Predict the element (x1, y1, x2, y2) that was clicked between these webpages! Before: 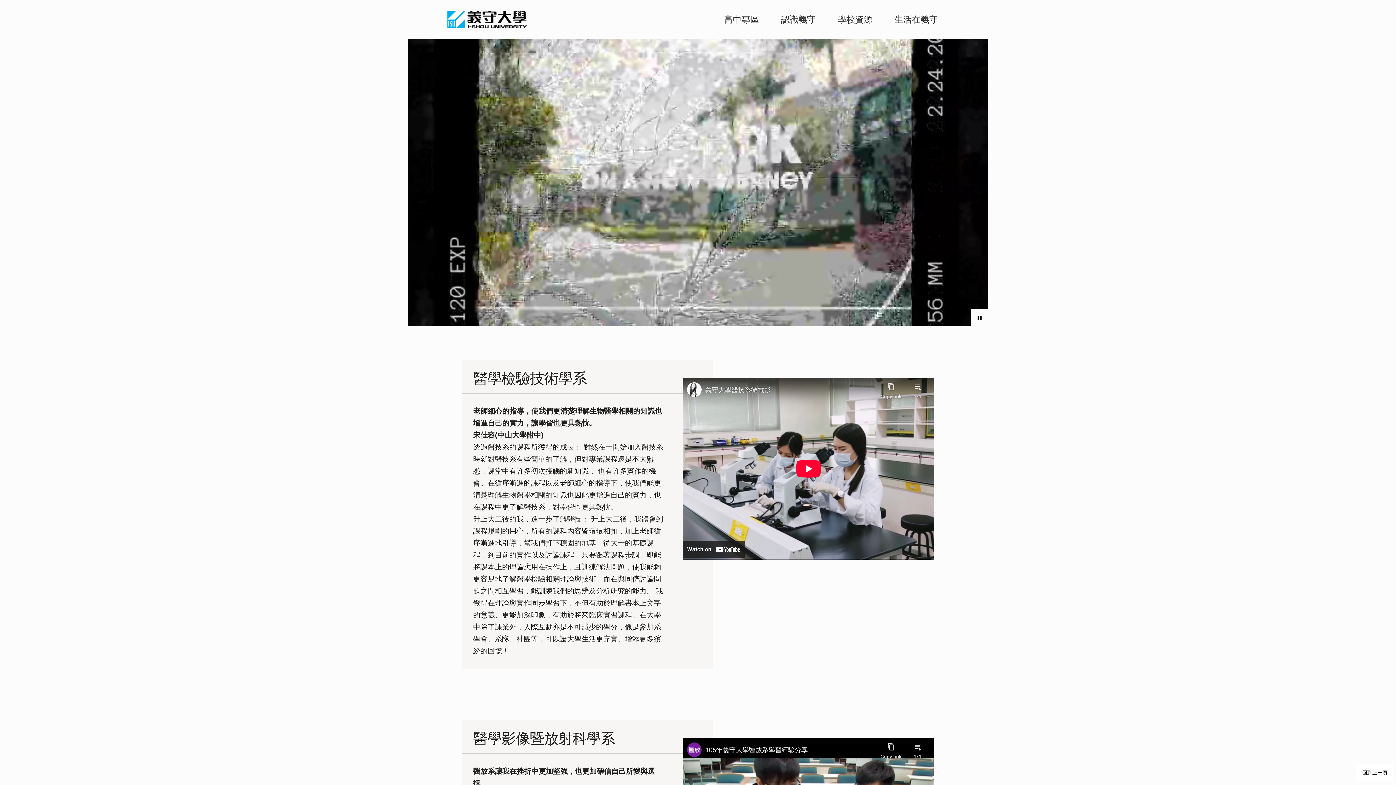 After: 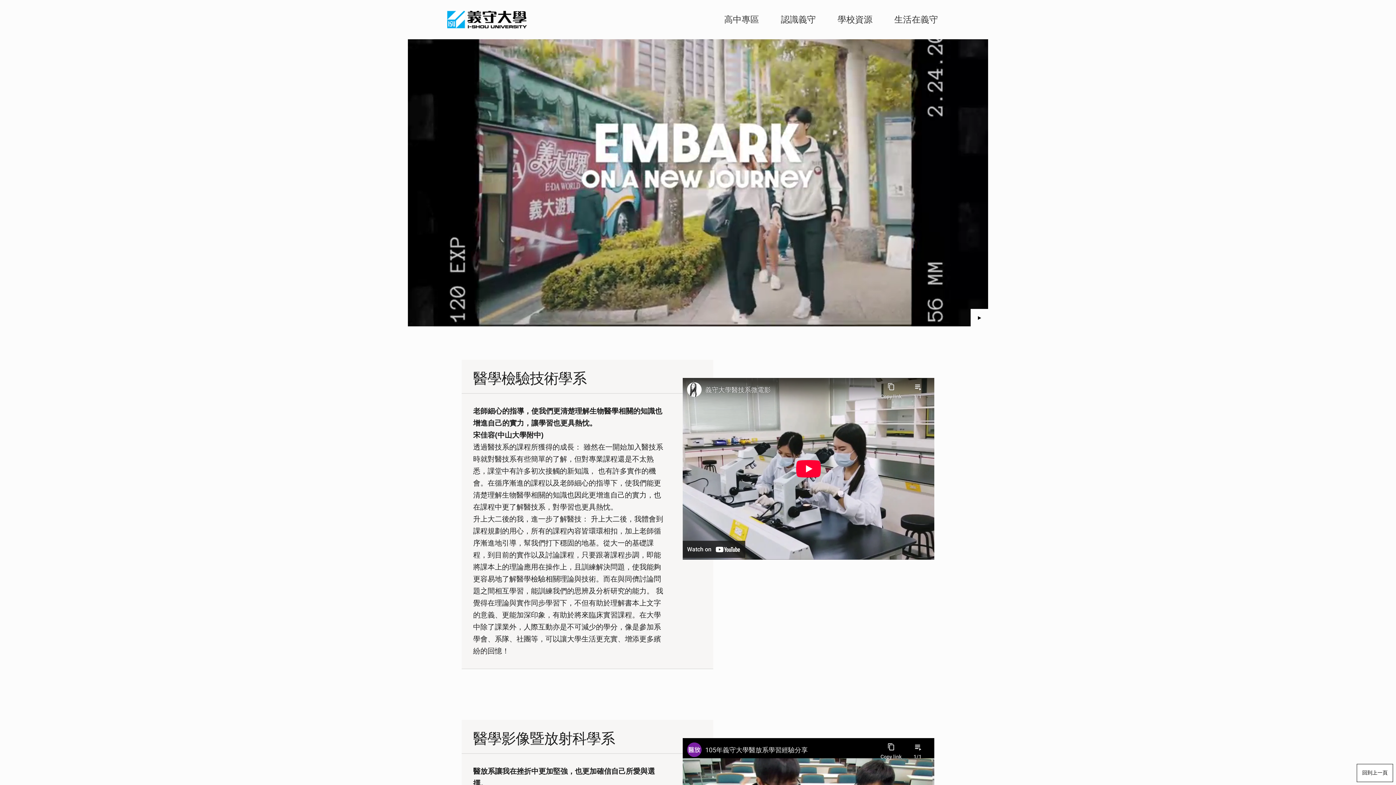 Action: bbox: (970, 309, 988, 326) label: Pause Video